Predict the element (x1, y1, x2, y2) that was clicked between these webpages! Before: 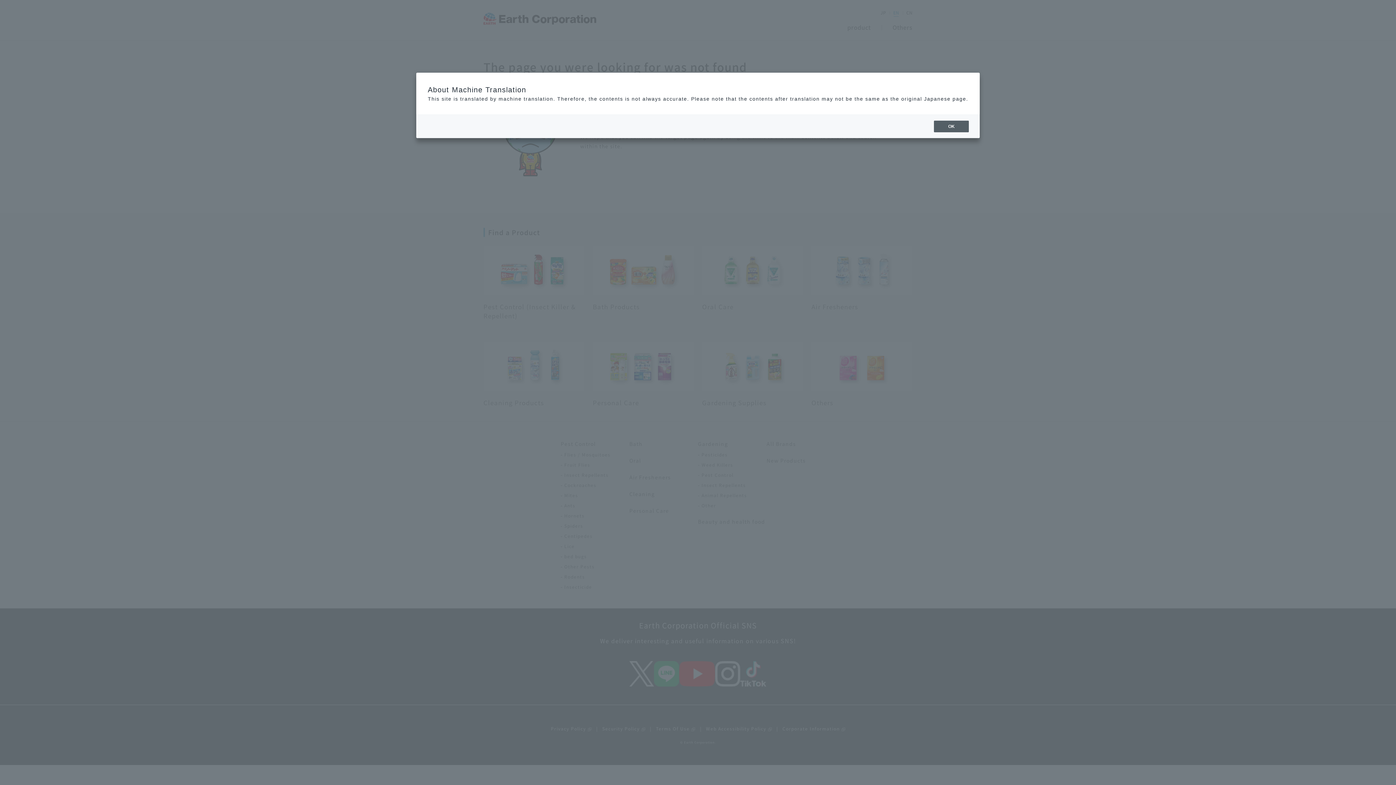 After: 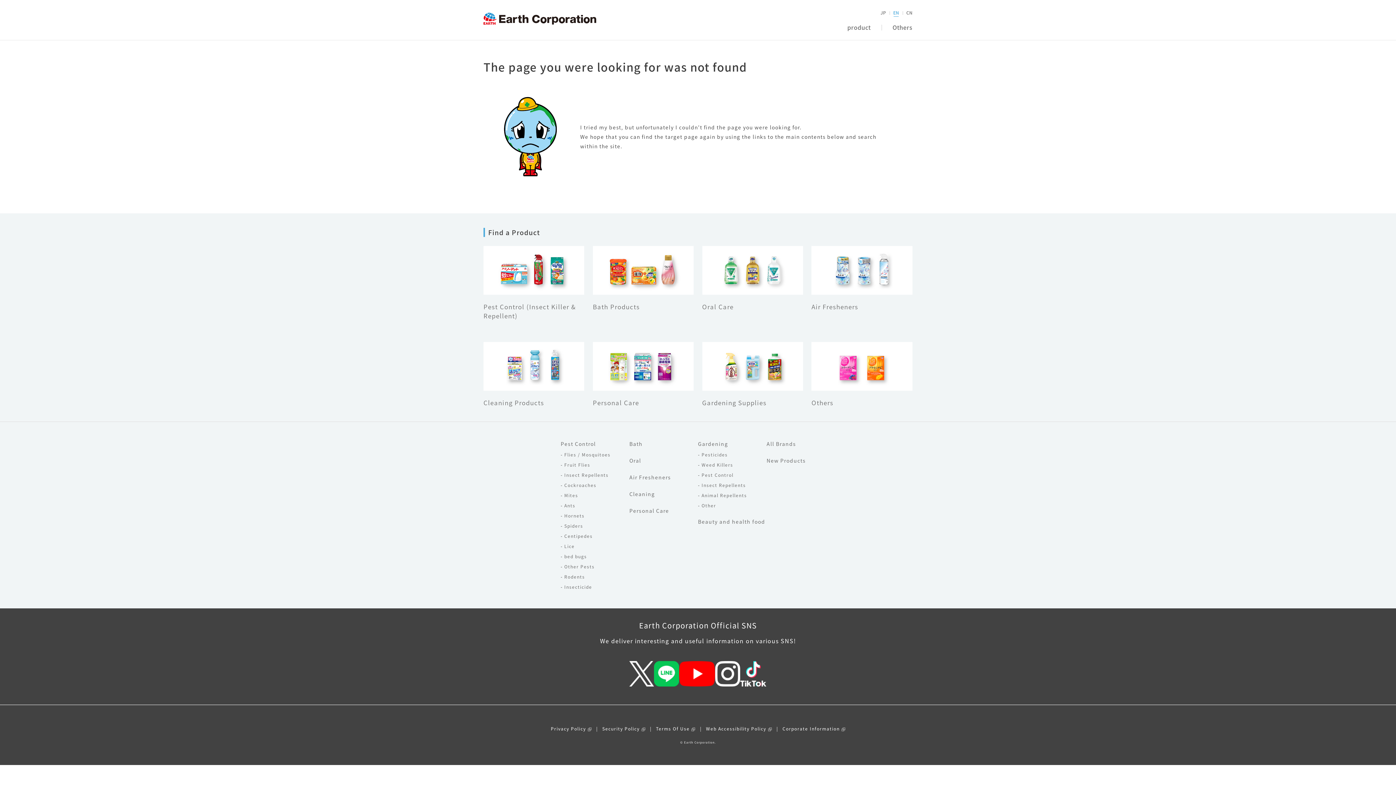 Action: label: OK bbox: (934, 120, 969, 132)